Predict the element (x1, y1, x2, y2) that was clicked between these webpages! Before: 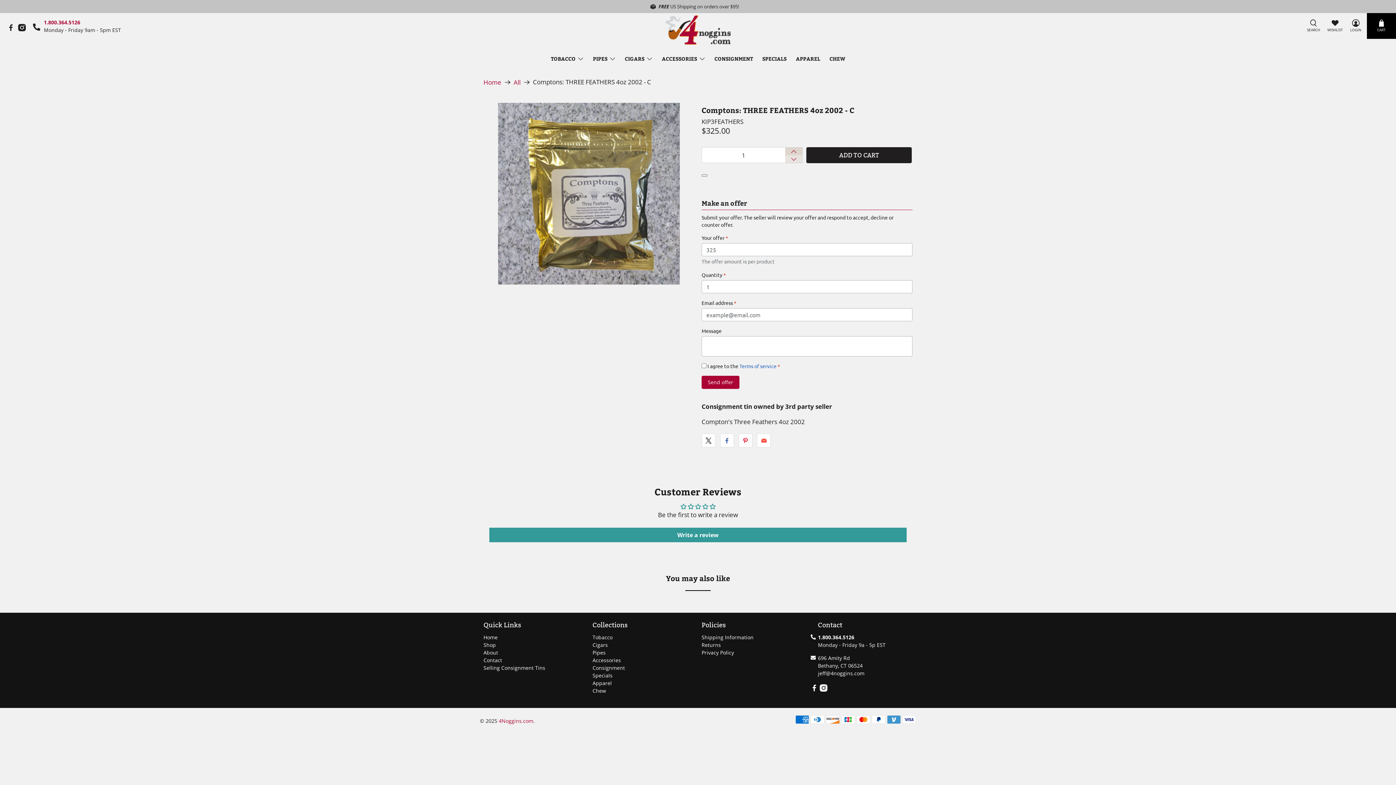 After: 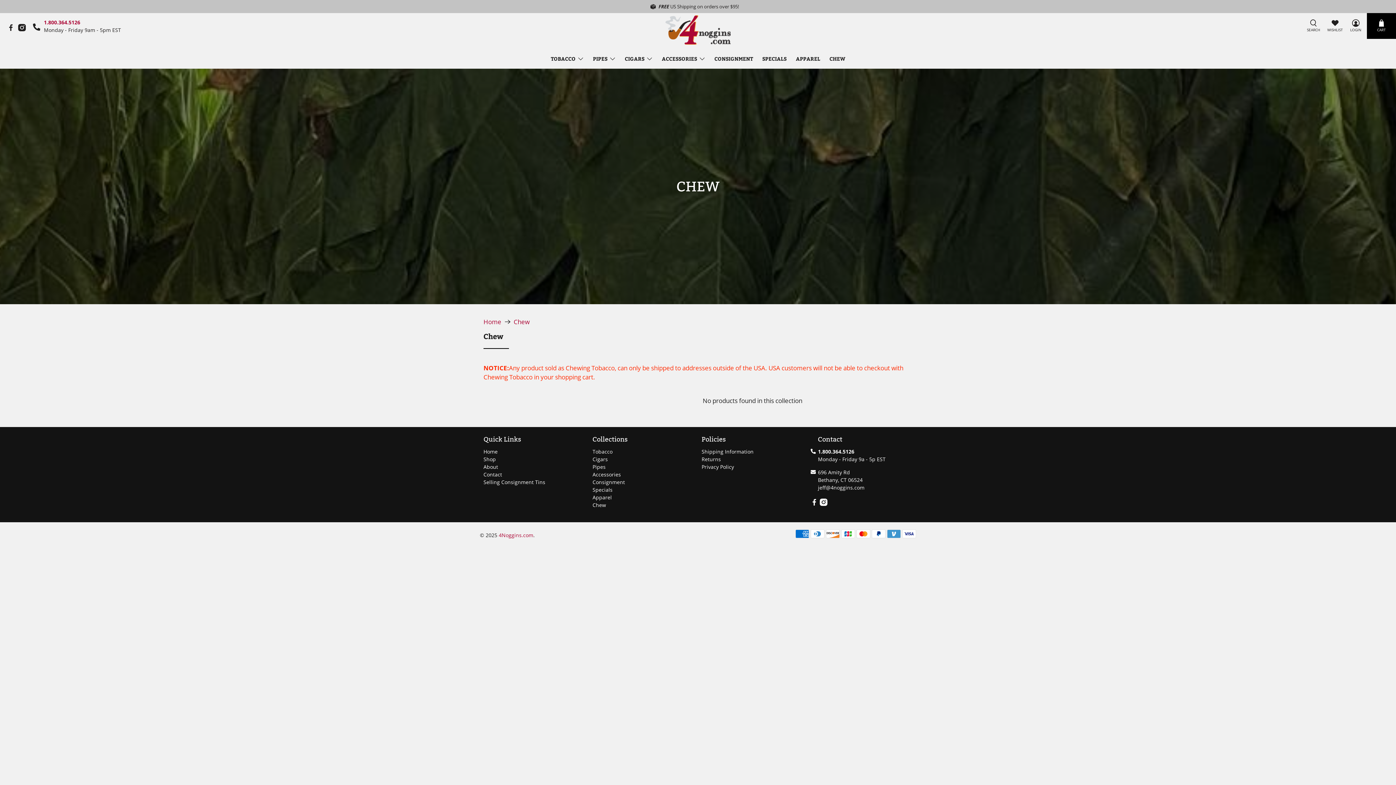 Action: label: Chew bbox: (592, 687, 606, 694)